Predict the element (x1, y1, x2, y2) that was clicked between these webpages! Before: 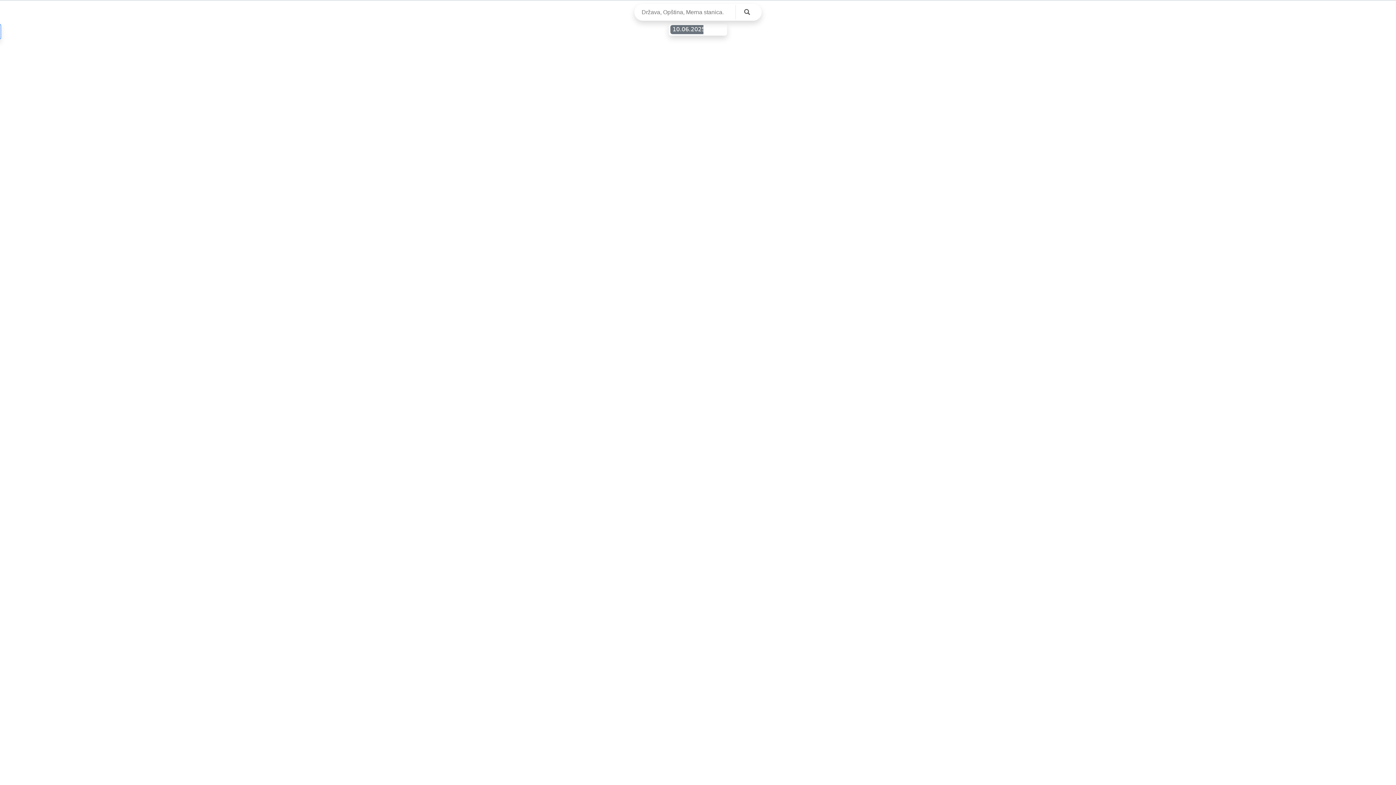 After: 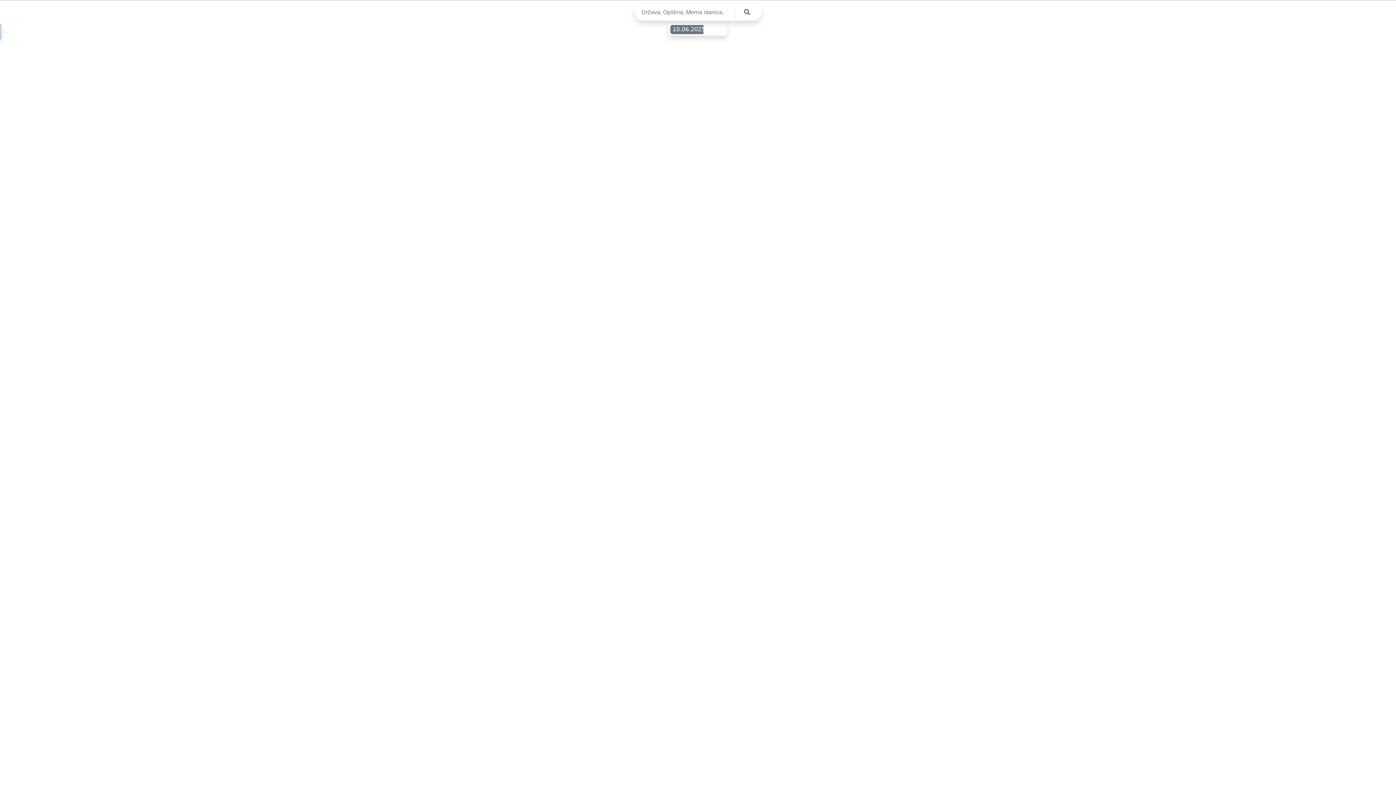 Action: bbox: (735, 5, 758, 18)